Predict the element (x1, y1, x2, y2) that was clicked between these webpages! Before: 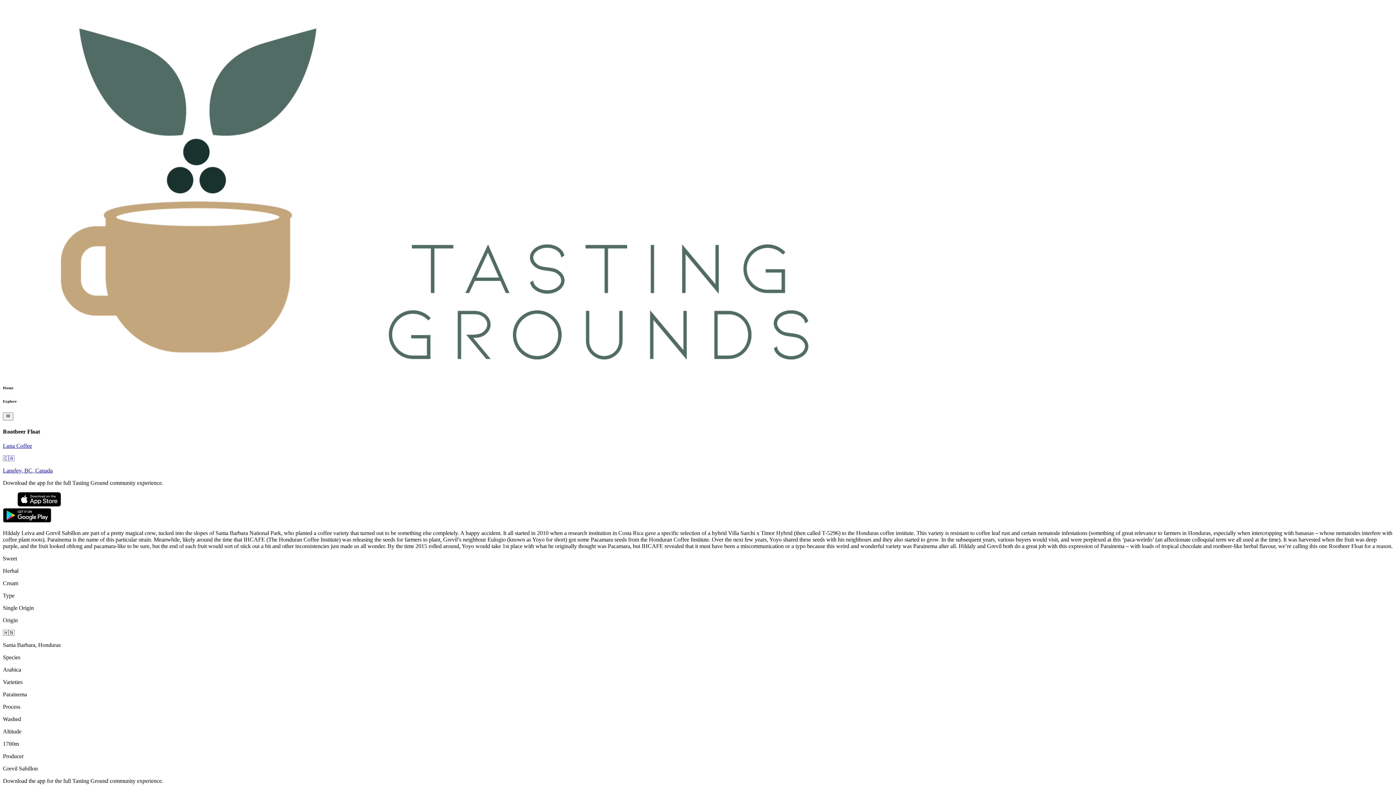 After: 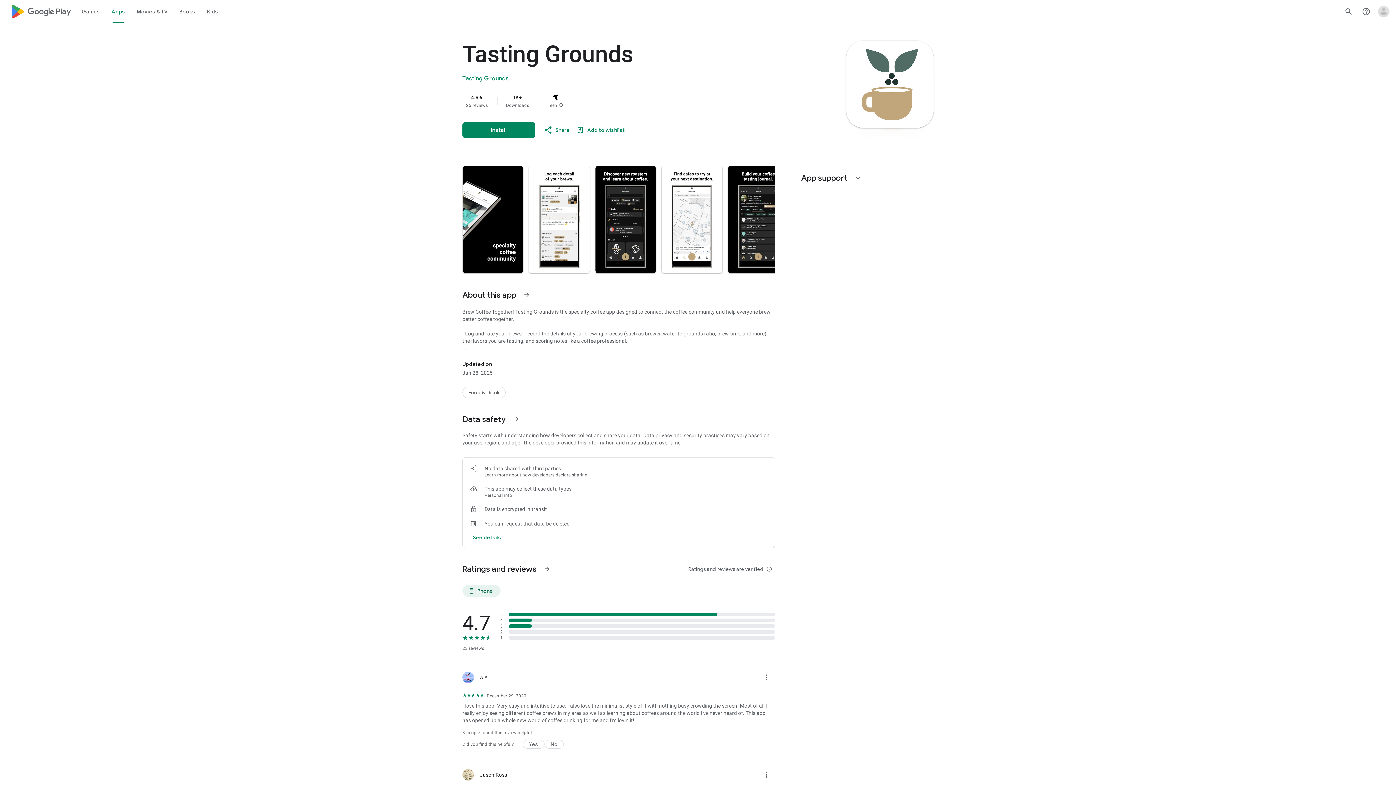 Action: bbox: (2, 517, 51, 524)